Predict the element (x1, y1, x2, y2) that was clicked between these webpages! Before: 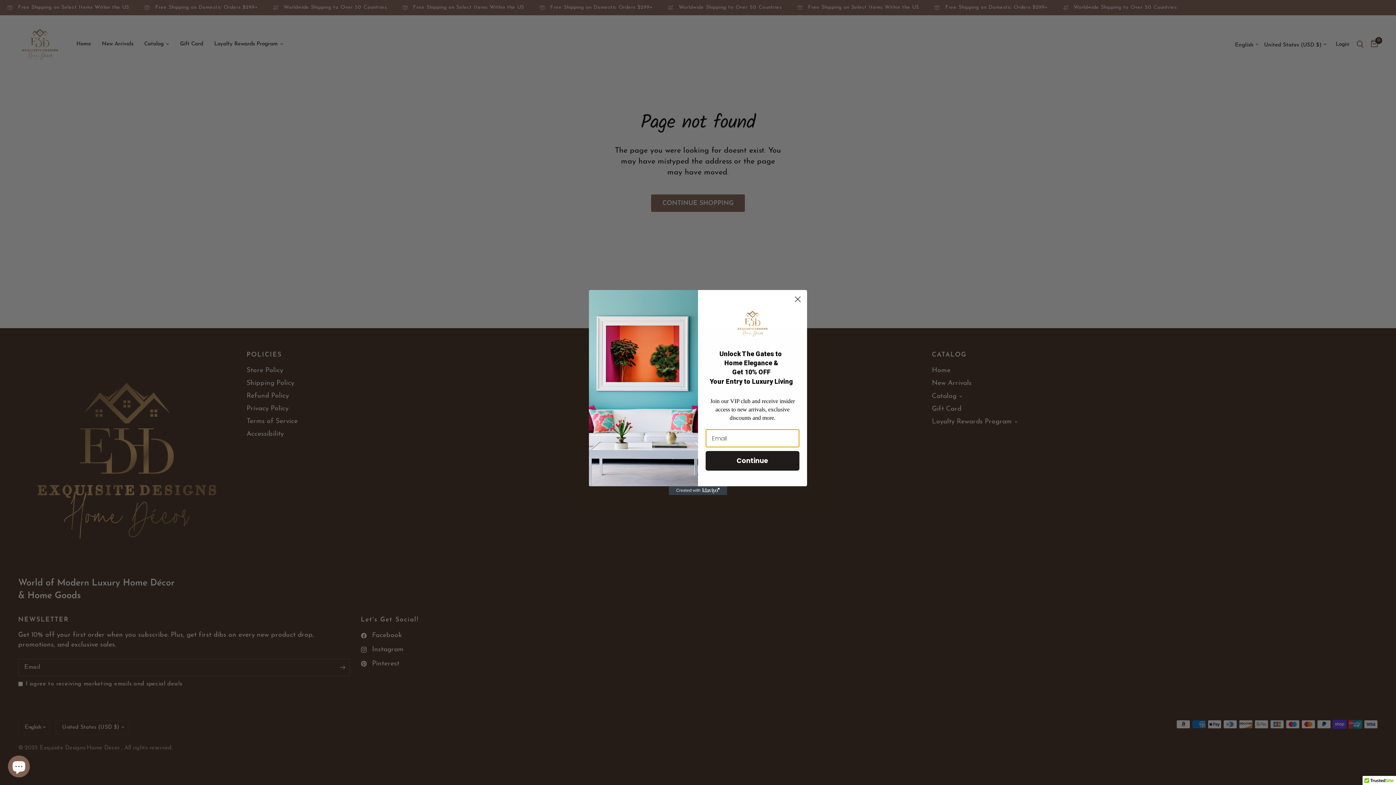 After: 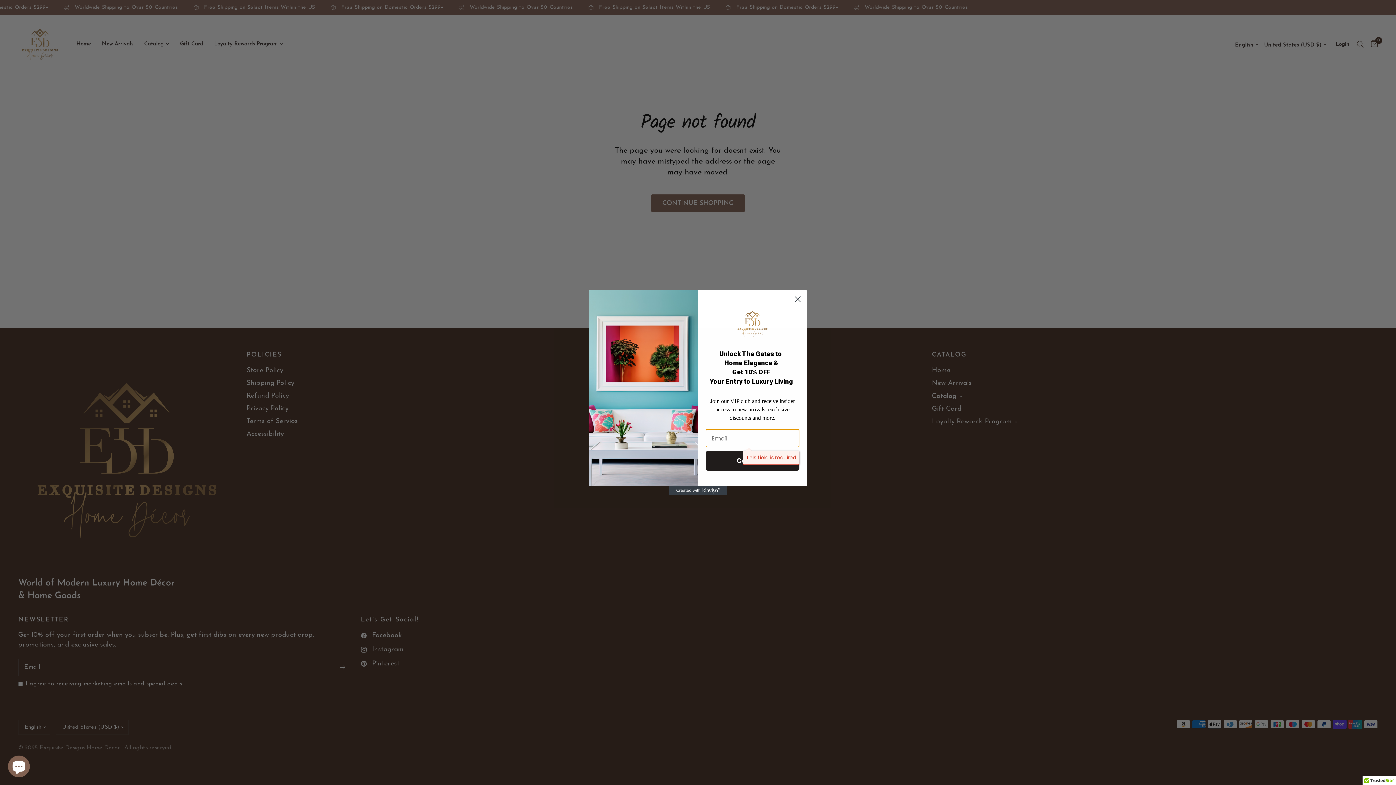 Action: bbox: (705, 455, 799, 474) label: Continue